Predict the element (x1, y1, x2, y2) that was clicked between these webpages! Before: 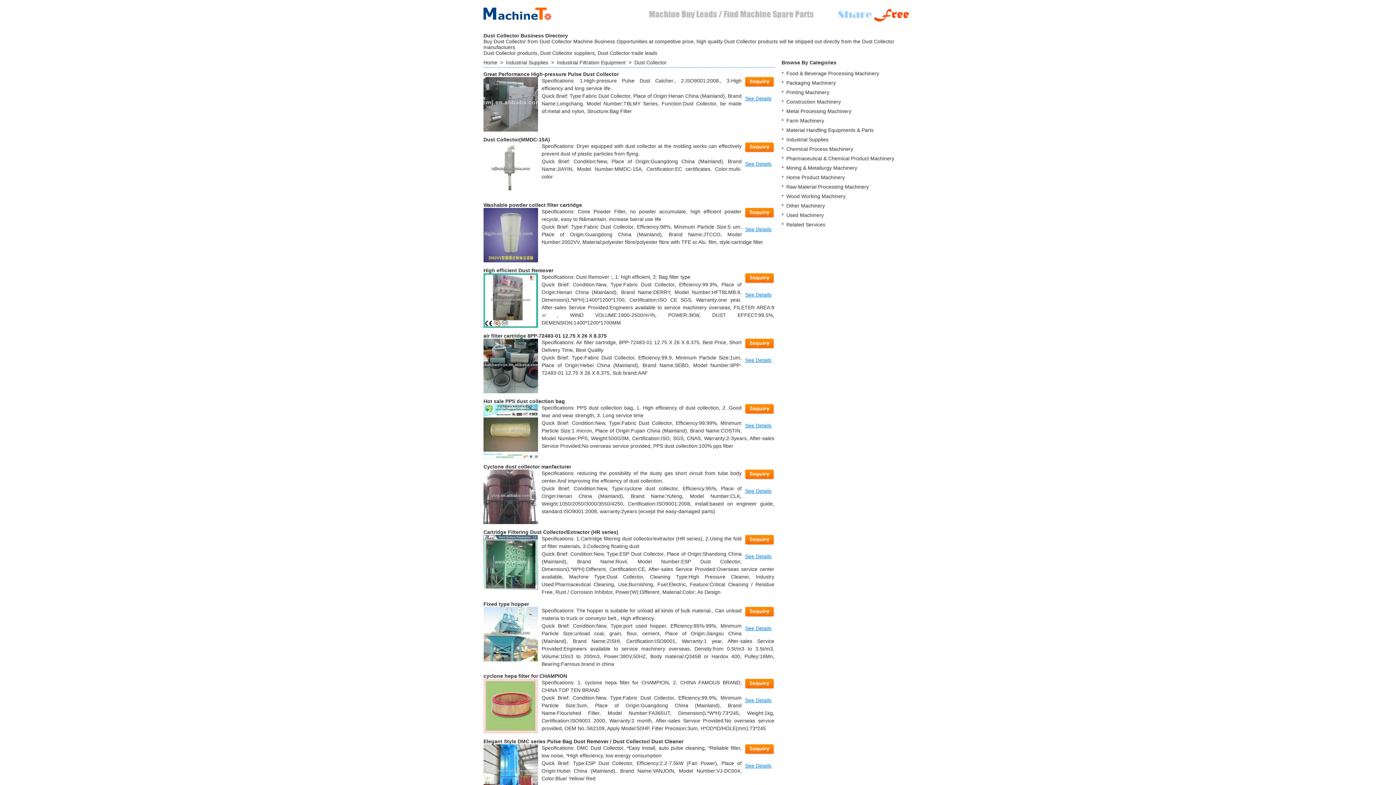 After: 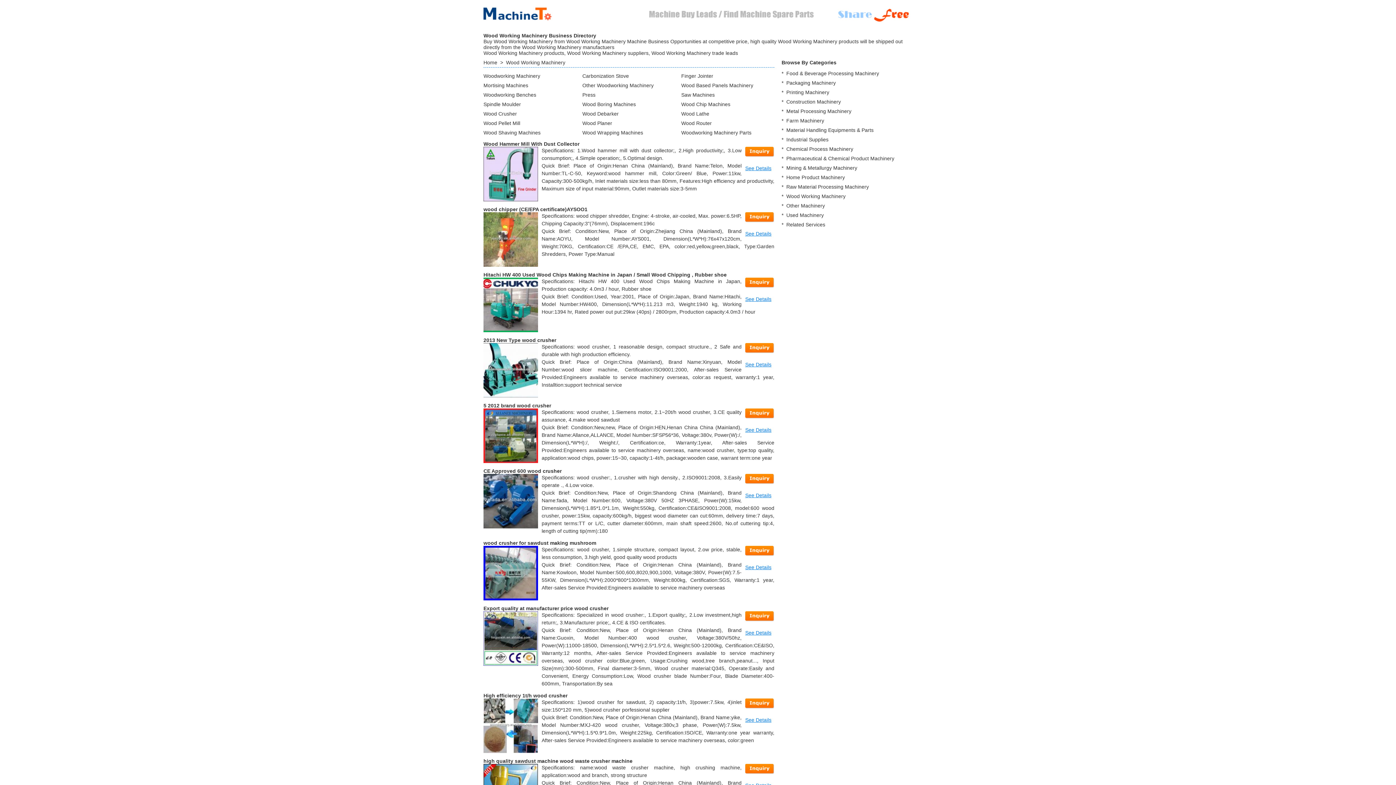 Action: label: Wood Working Machinery bbox: (786, 193, 845, 199)